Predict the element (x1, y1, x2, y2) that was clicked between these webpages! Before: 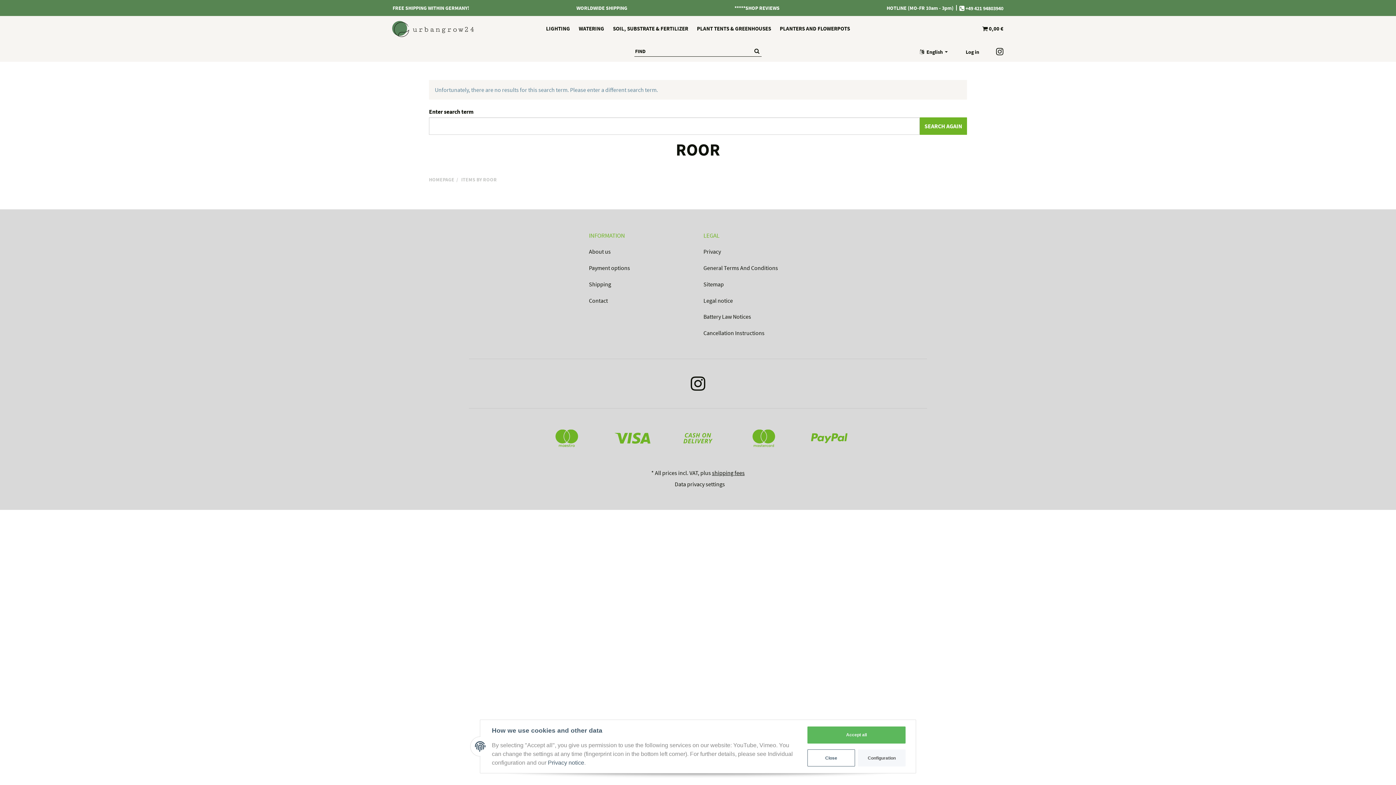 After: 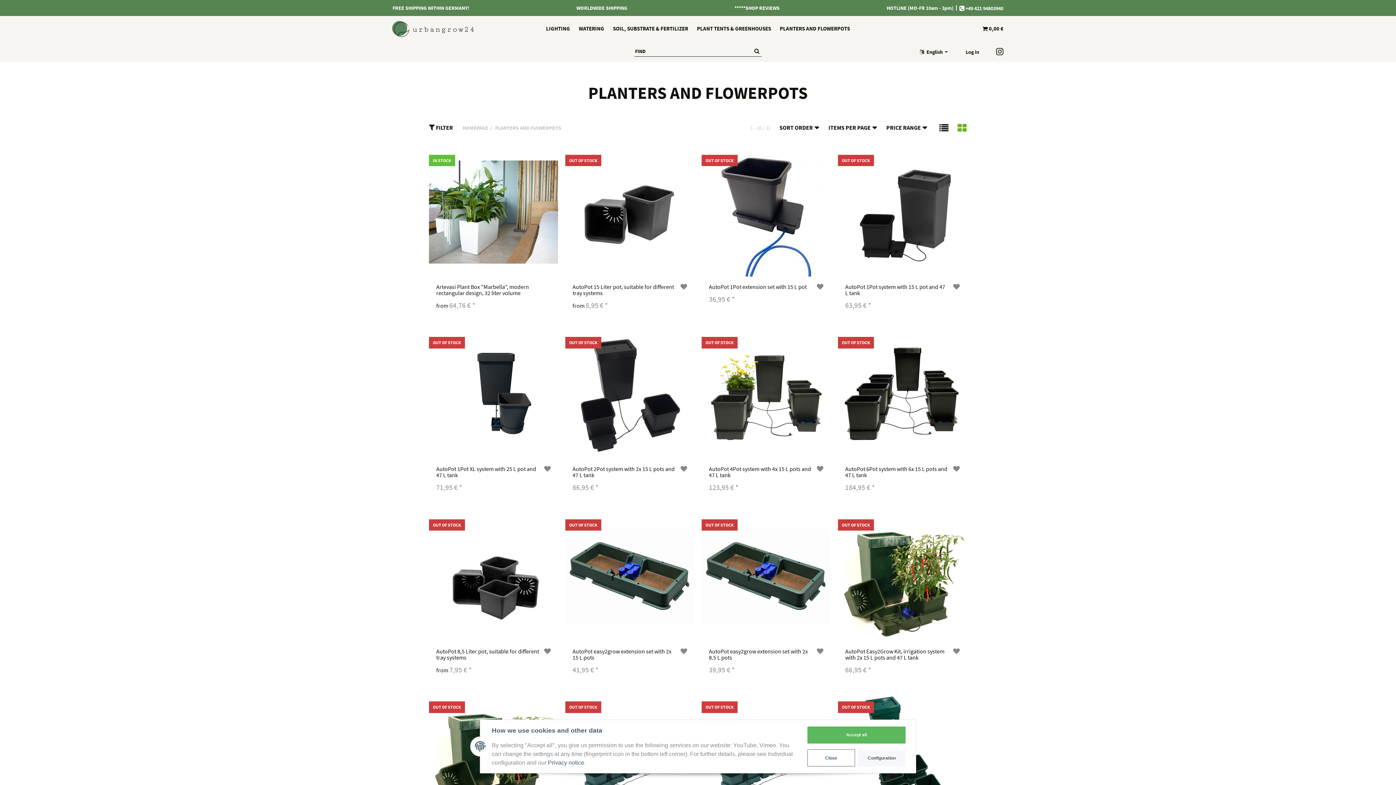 Action: bbox: (775, 20, 854, 36) label: PLANTERS AND FLOWERPOTS